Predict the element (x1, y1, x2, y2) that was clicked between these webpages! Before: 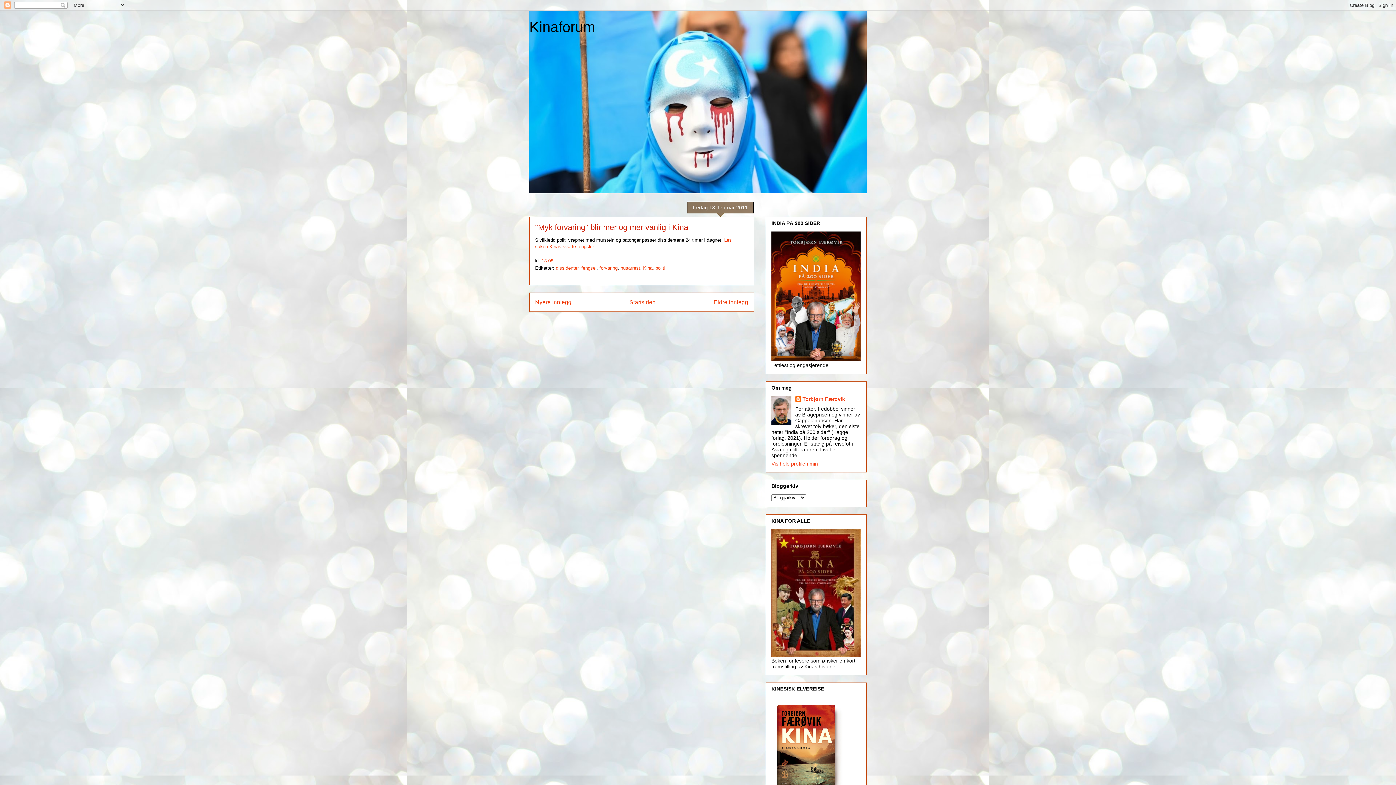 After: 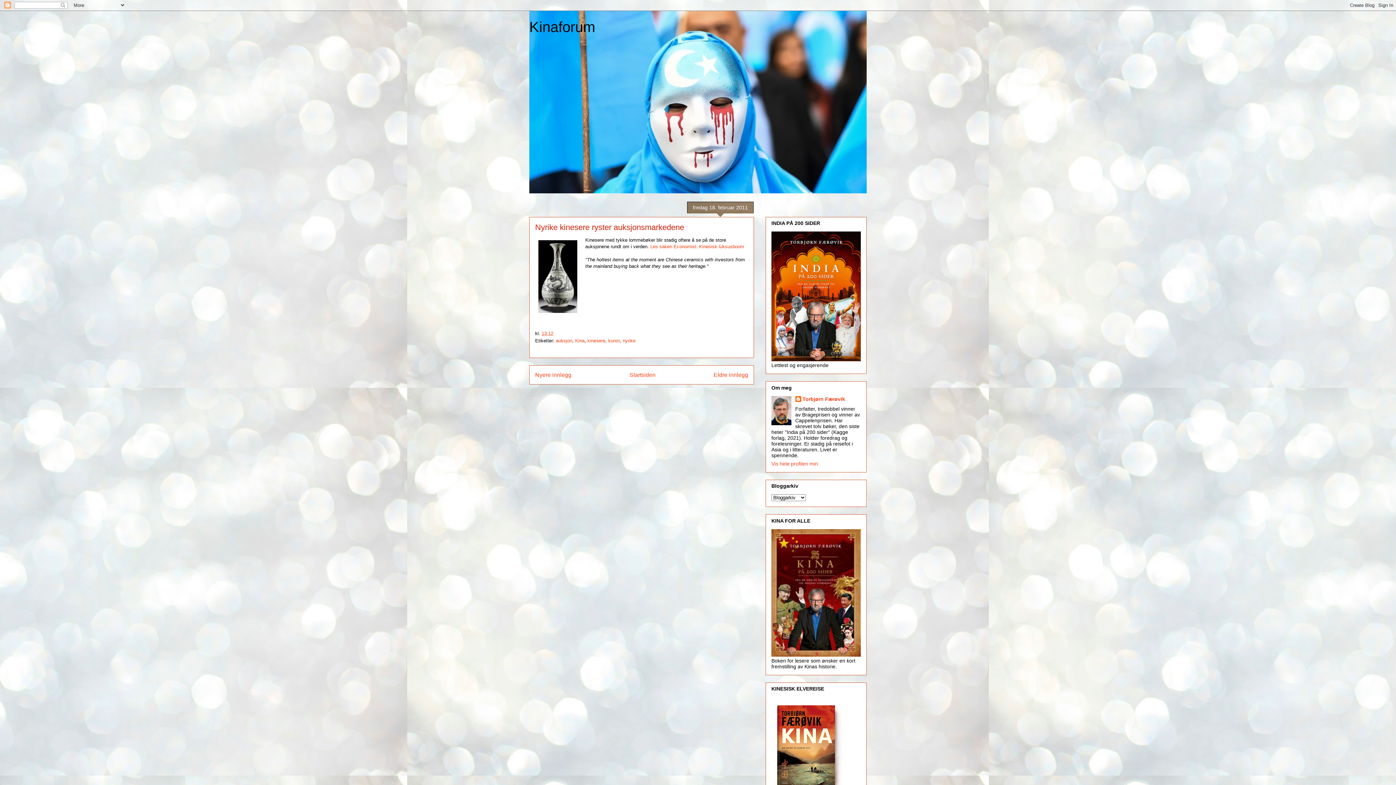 Action: label: Nyere innlegg bbox: (535, 299, 571, 305)